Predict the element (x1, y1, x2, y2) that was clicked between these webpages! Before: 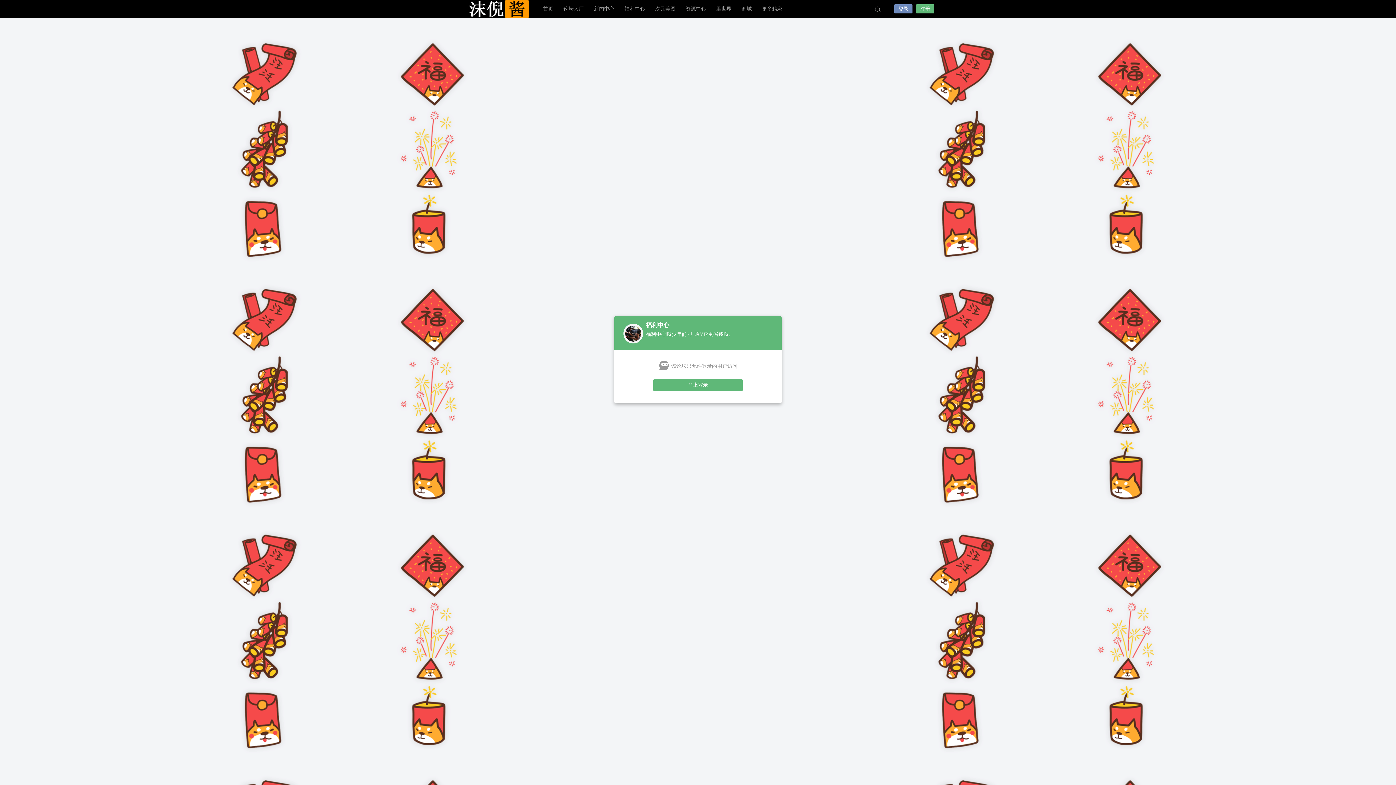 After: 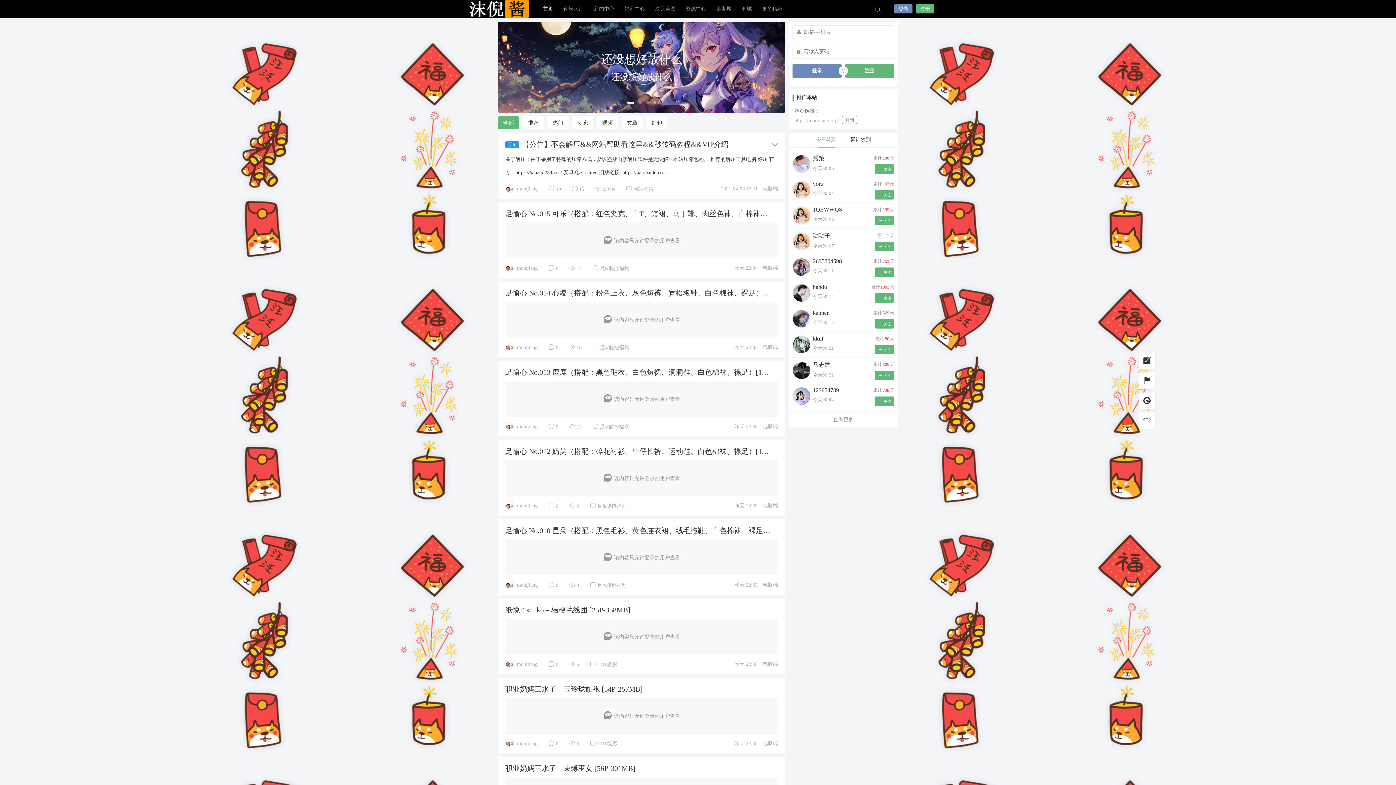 Action: bbox: (461, 0, 534, 18) label: 沫倪酱